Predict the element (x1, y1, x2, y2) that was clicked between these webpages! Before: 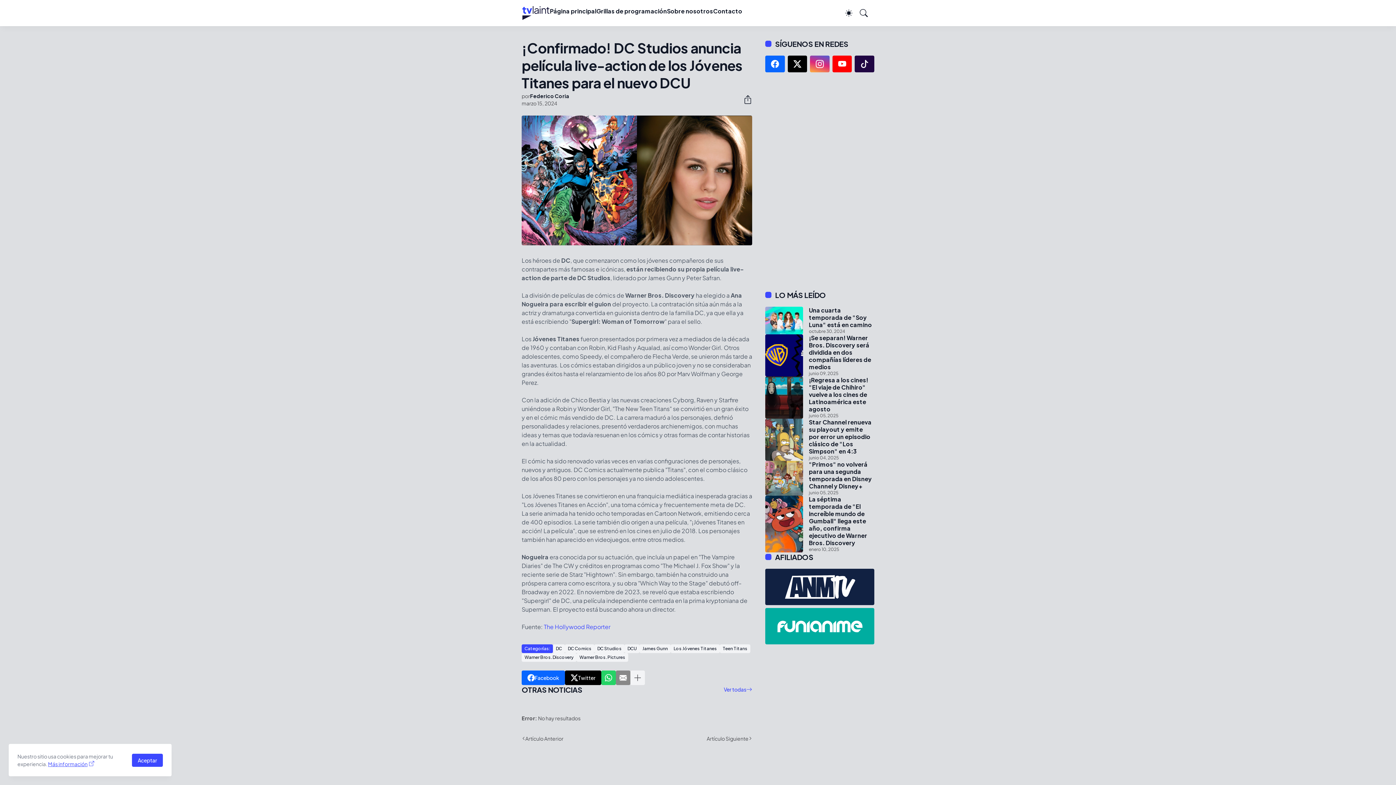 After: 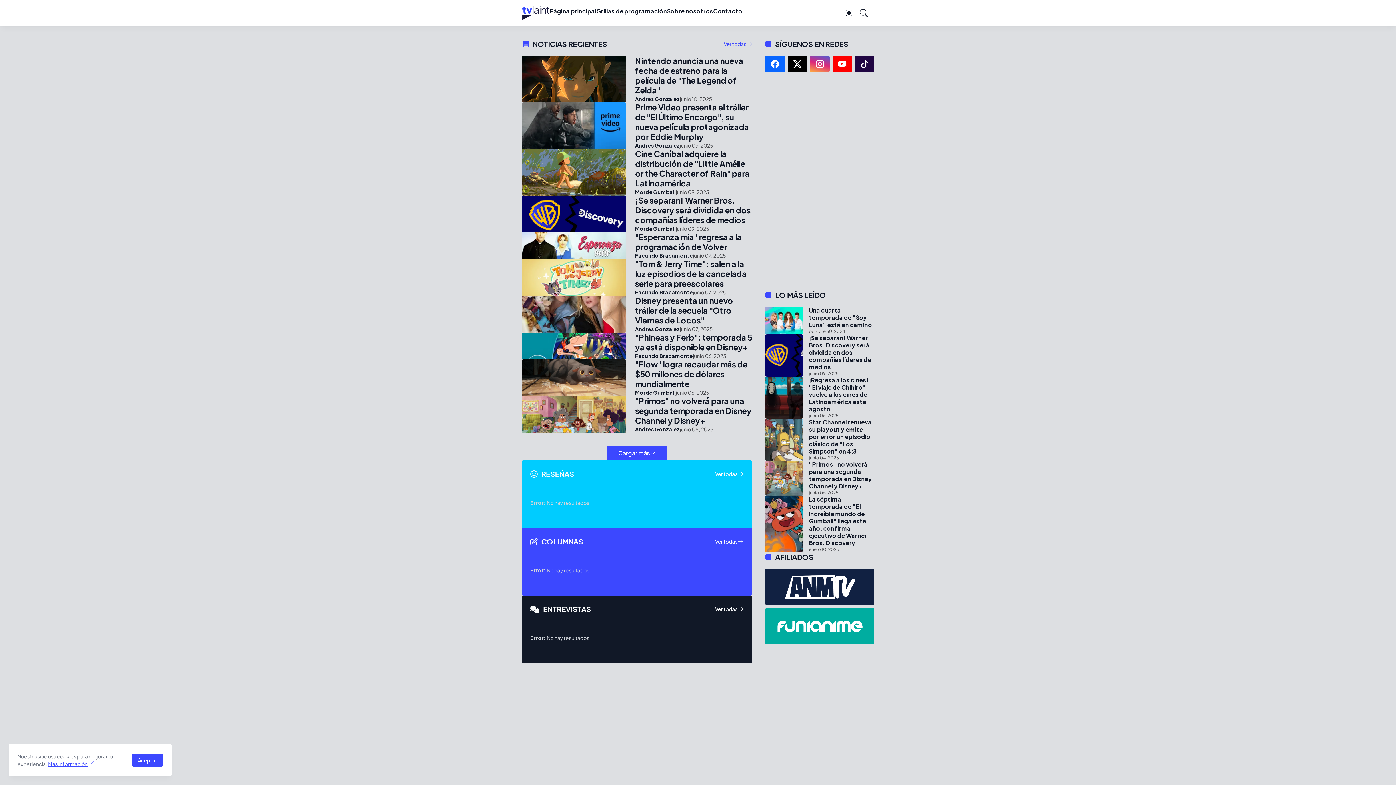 Action: label: Página principal bbox: (550, 0, 596, 26)